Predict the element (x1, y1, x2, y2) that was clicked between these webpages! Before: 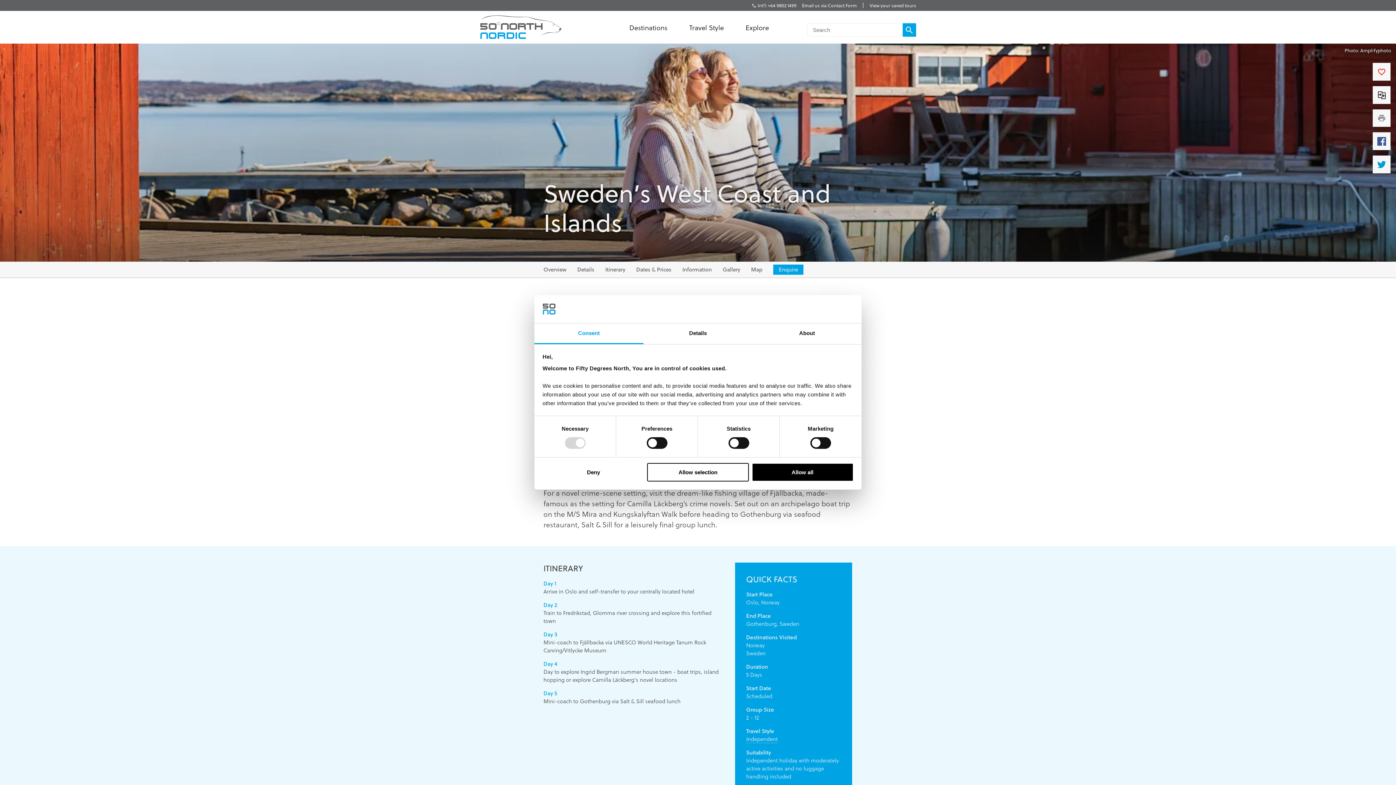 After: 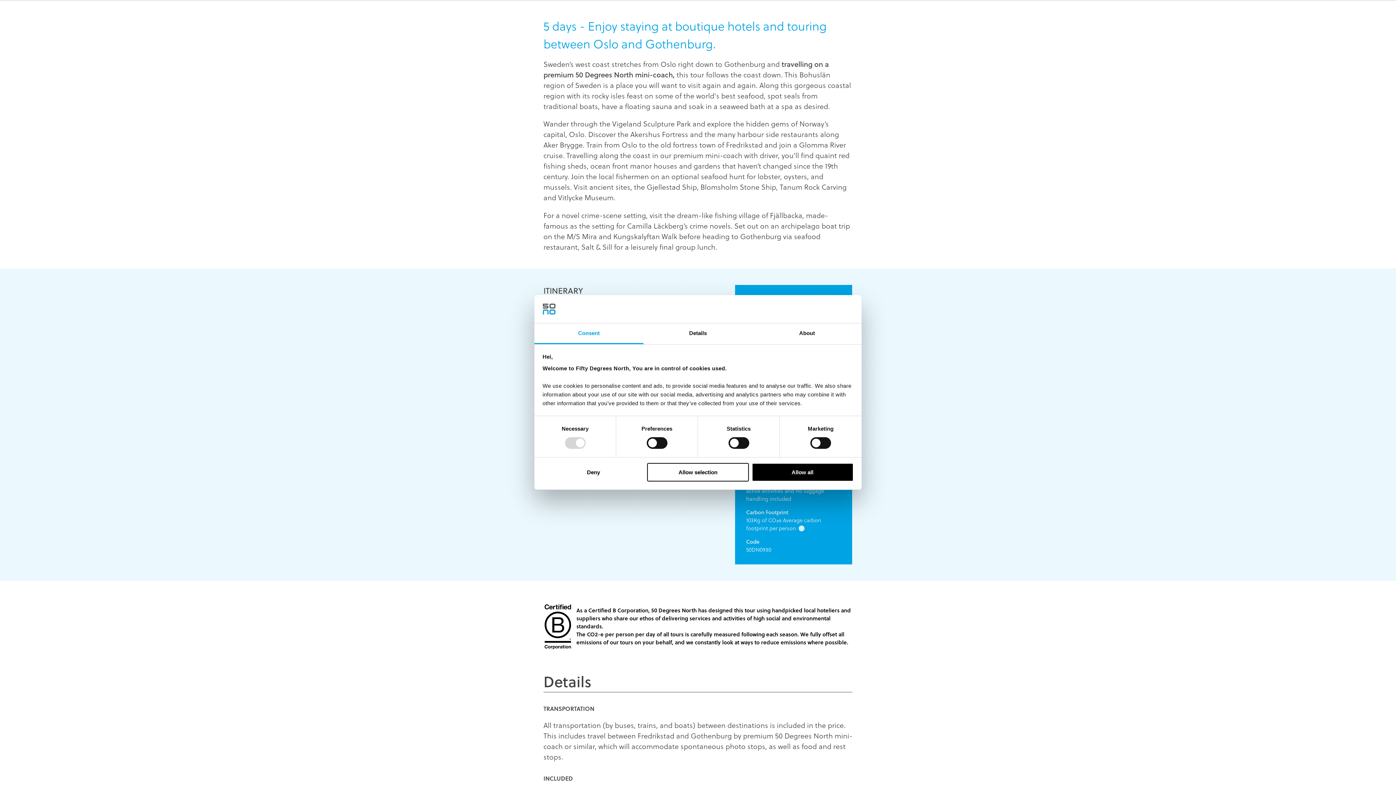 Action: label: Overview bbox: (543, 264, 566, 274)